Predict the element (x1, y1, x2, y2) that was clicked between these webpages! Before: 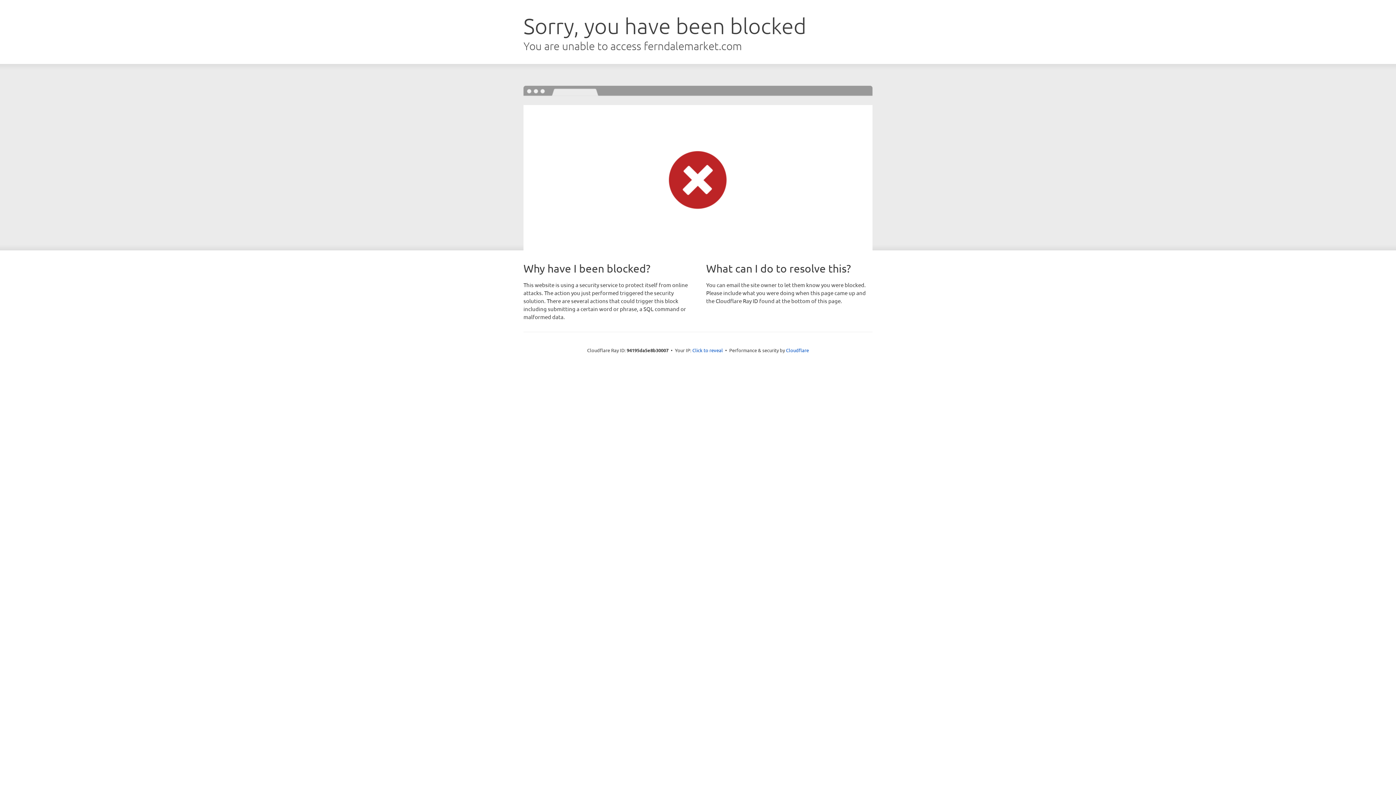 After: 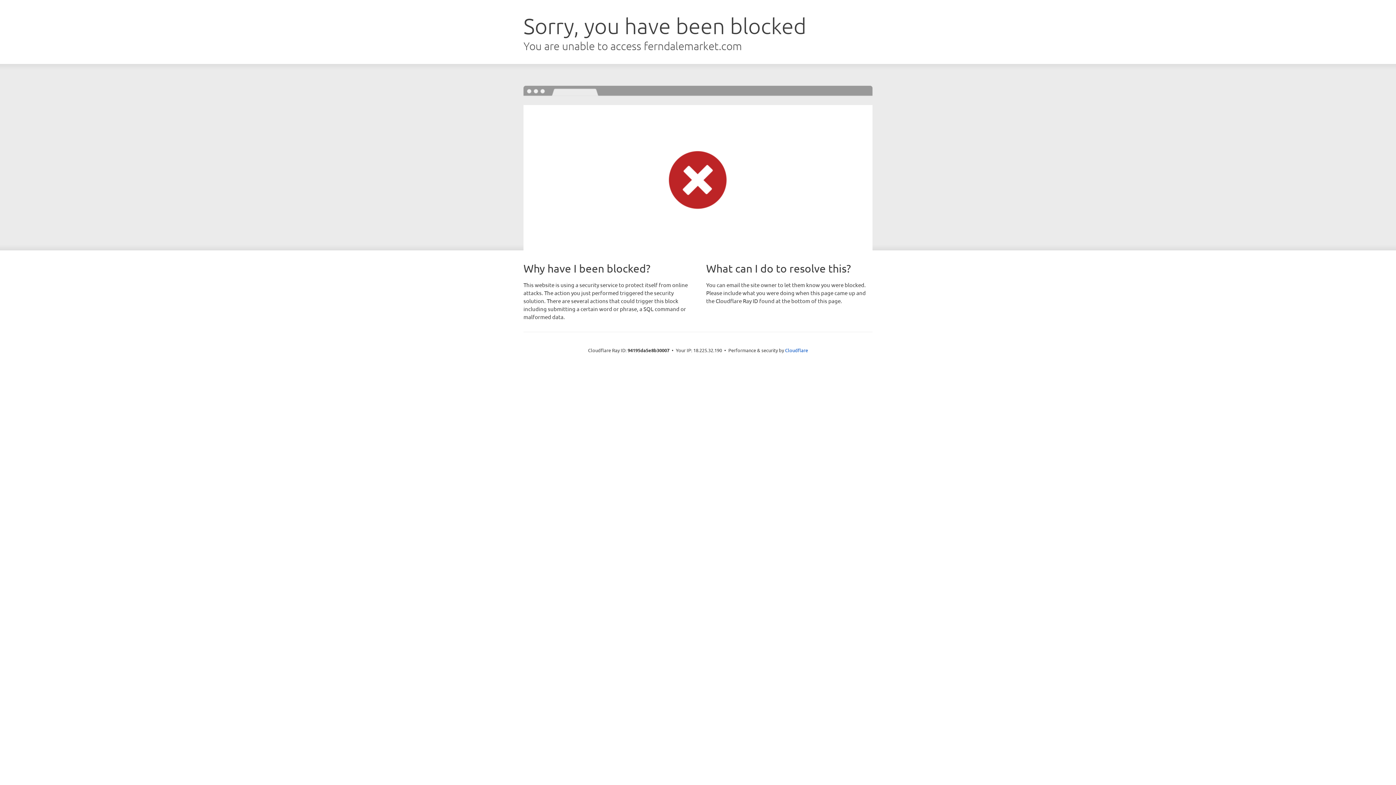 Action: label: Click to reveal bbox: (692, 346, 723, 353)